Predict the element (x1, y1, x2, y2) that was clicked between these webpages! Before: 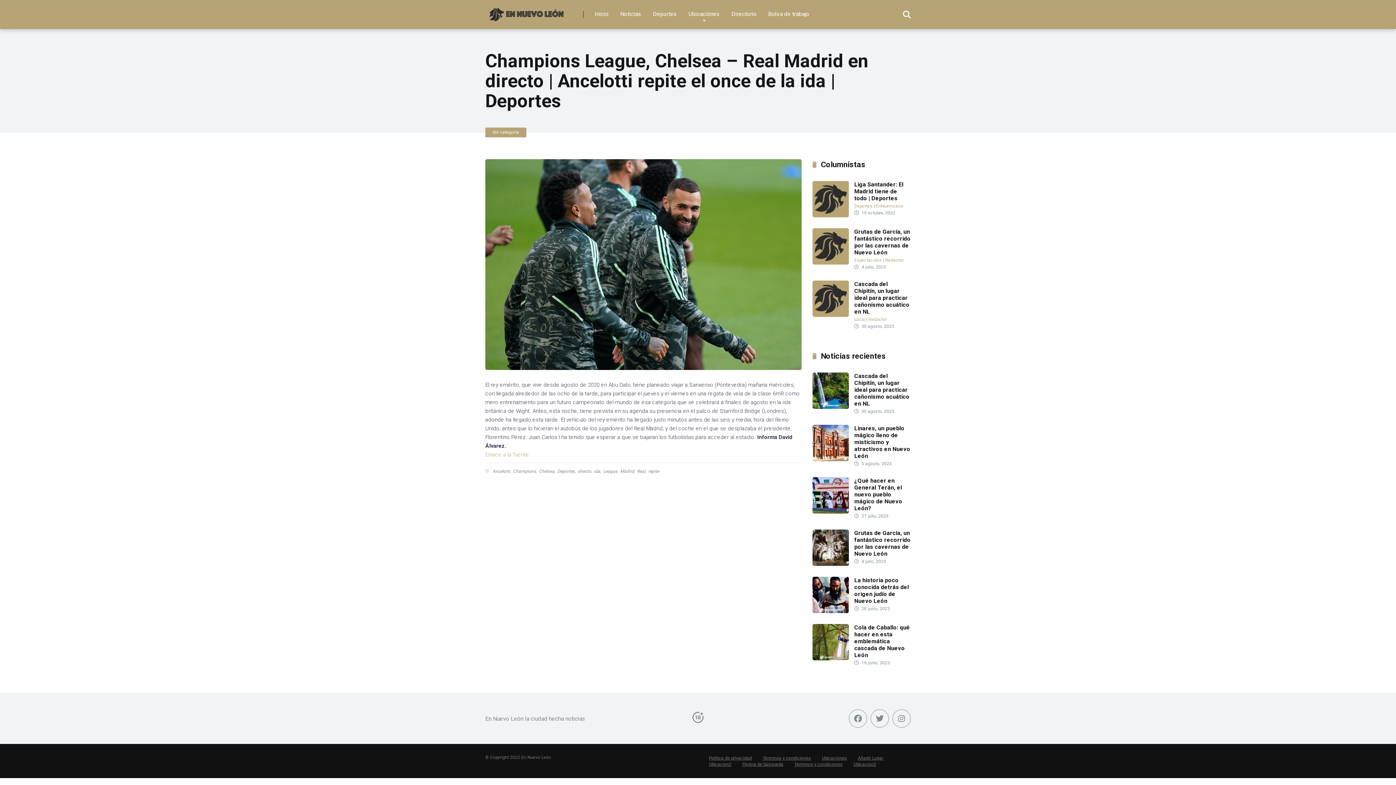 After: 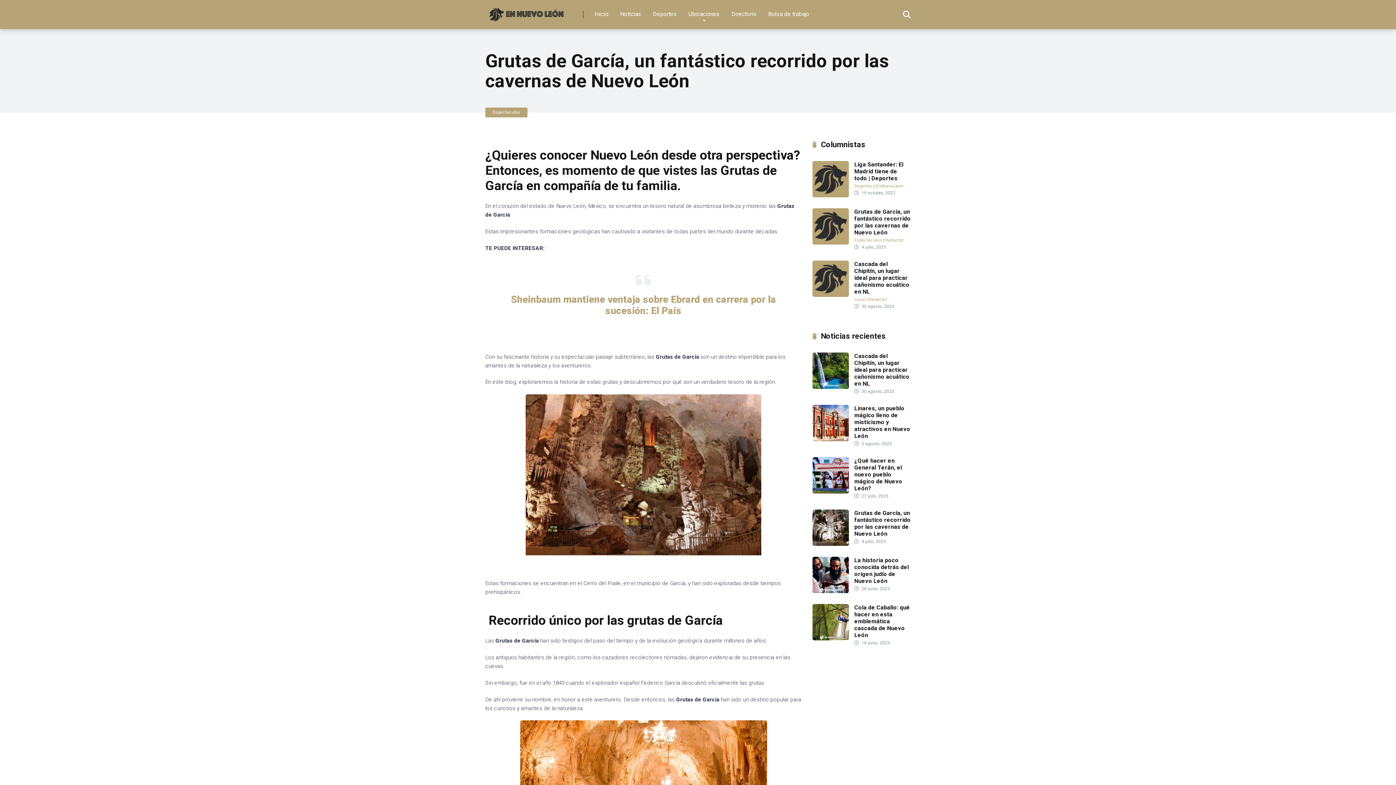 Action: bbox: (812, 560, 849, 567)